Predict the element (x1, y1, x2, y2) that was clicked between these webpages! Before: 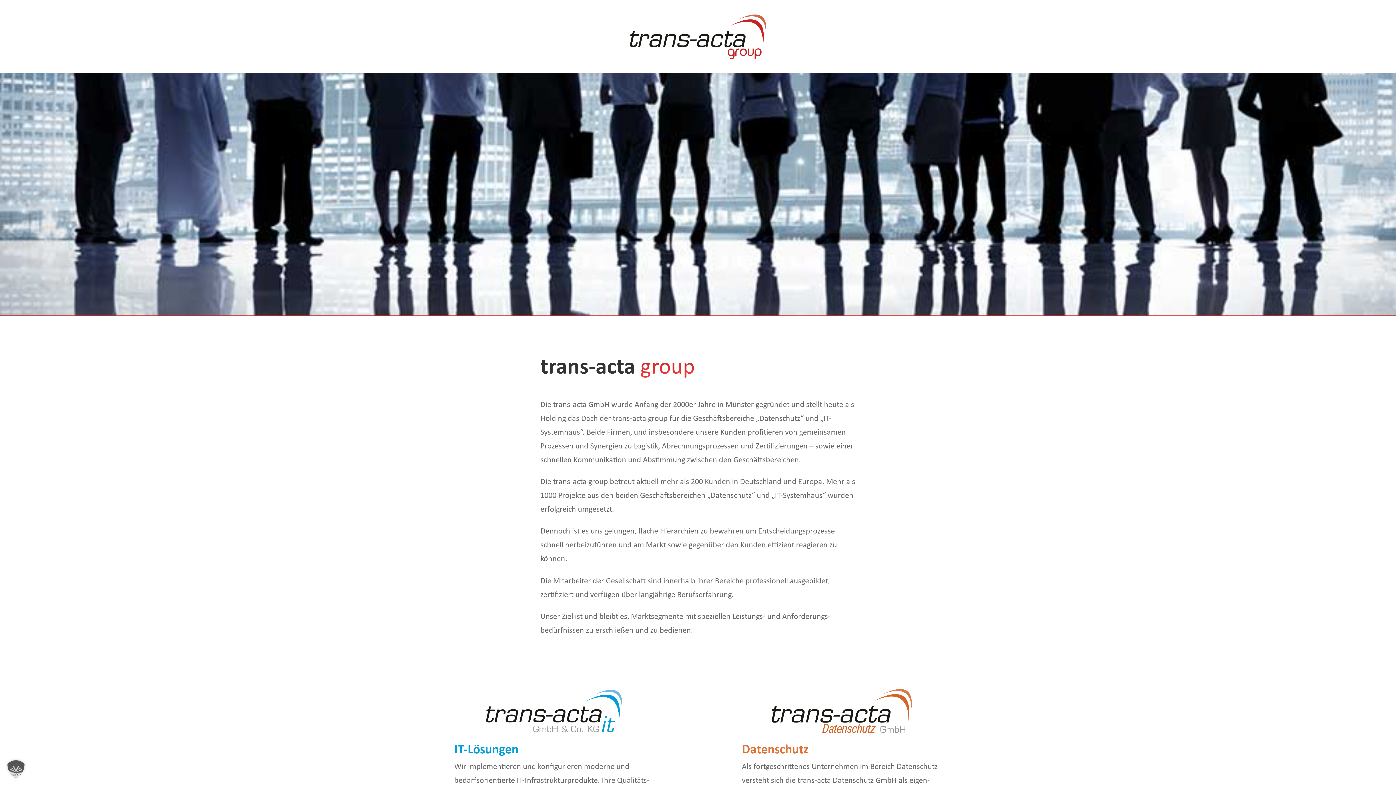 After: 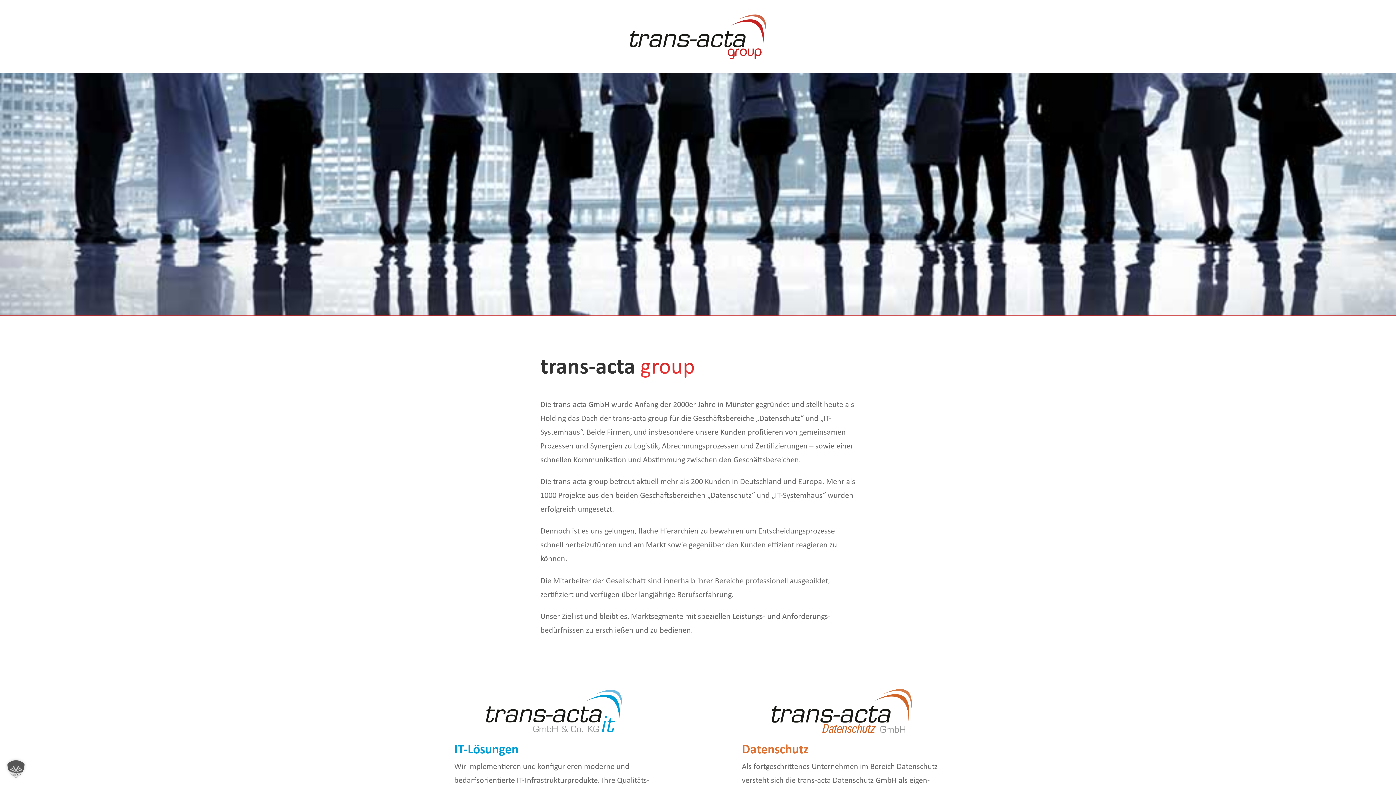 Action: bbox: (630, 13, 766, 59)